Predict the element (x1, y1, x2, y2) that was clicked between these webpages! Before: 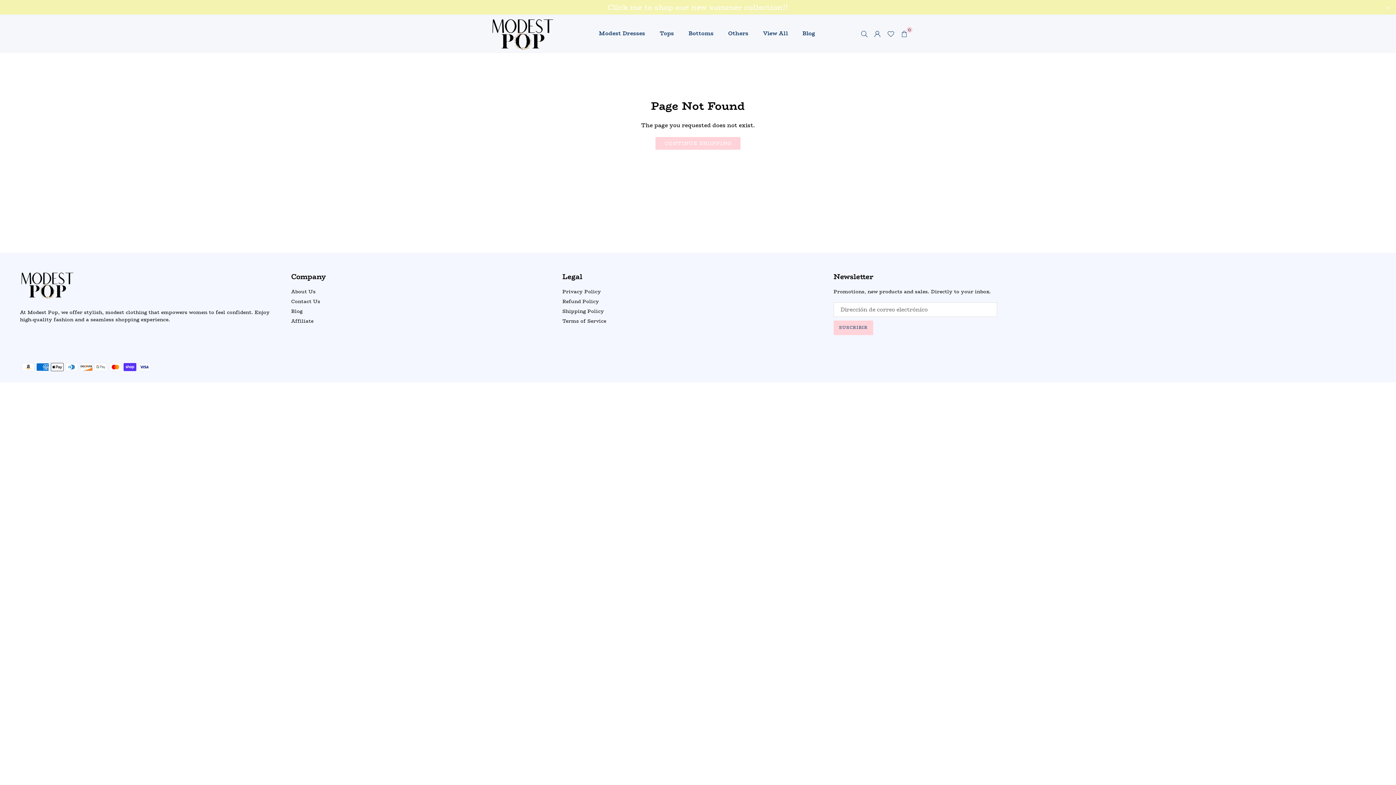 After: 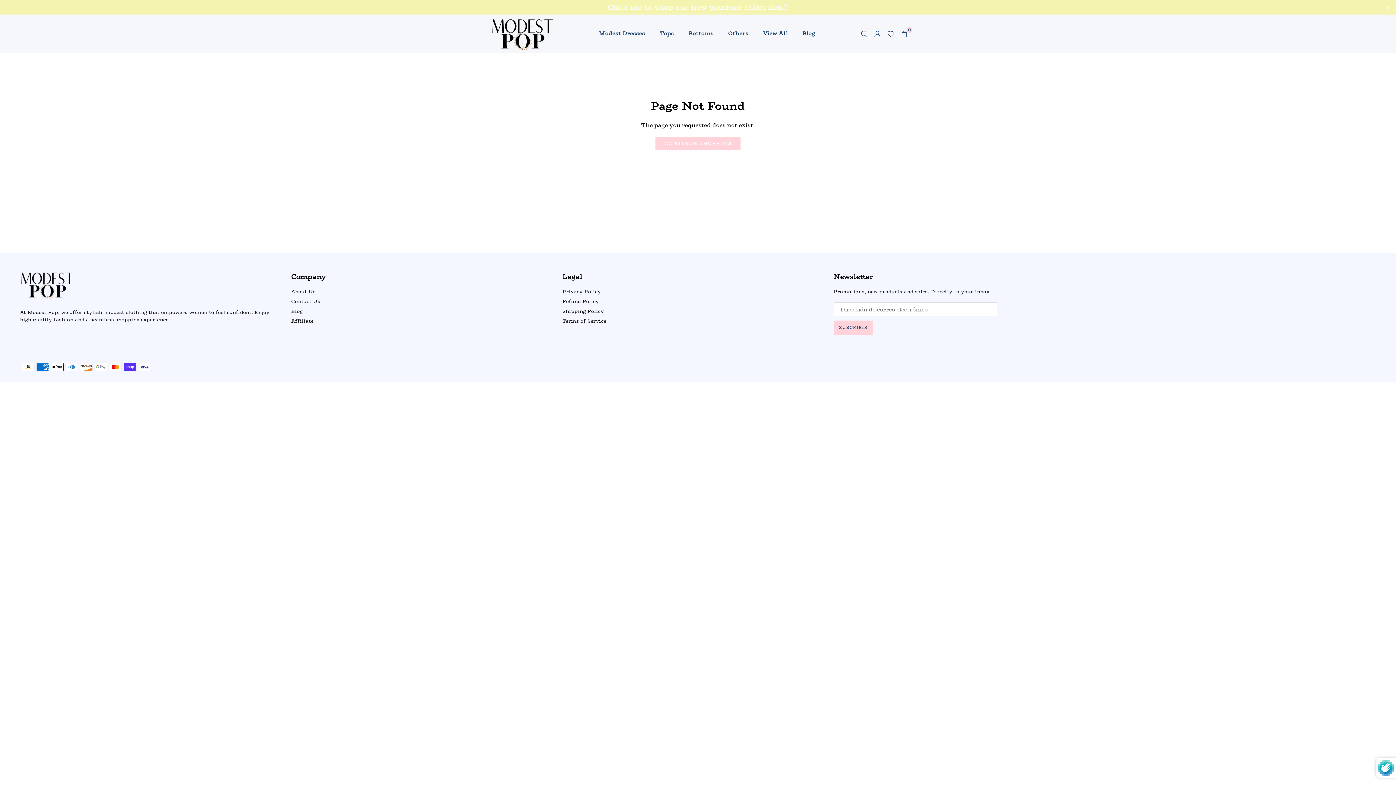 Action: bbox: (833, 320, 873, 335) label: SUSCRIBIR